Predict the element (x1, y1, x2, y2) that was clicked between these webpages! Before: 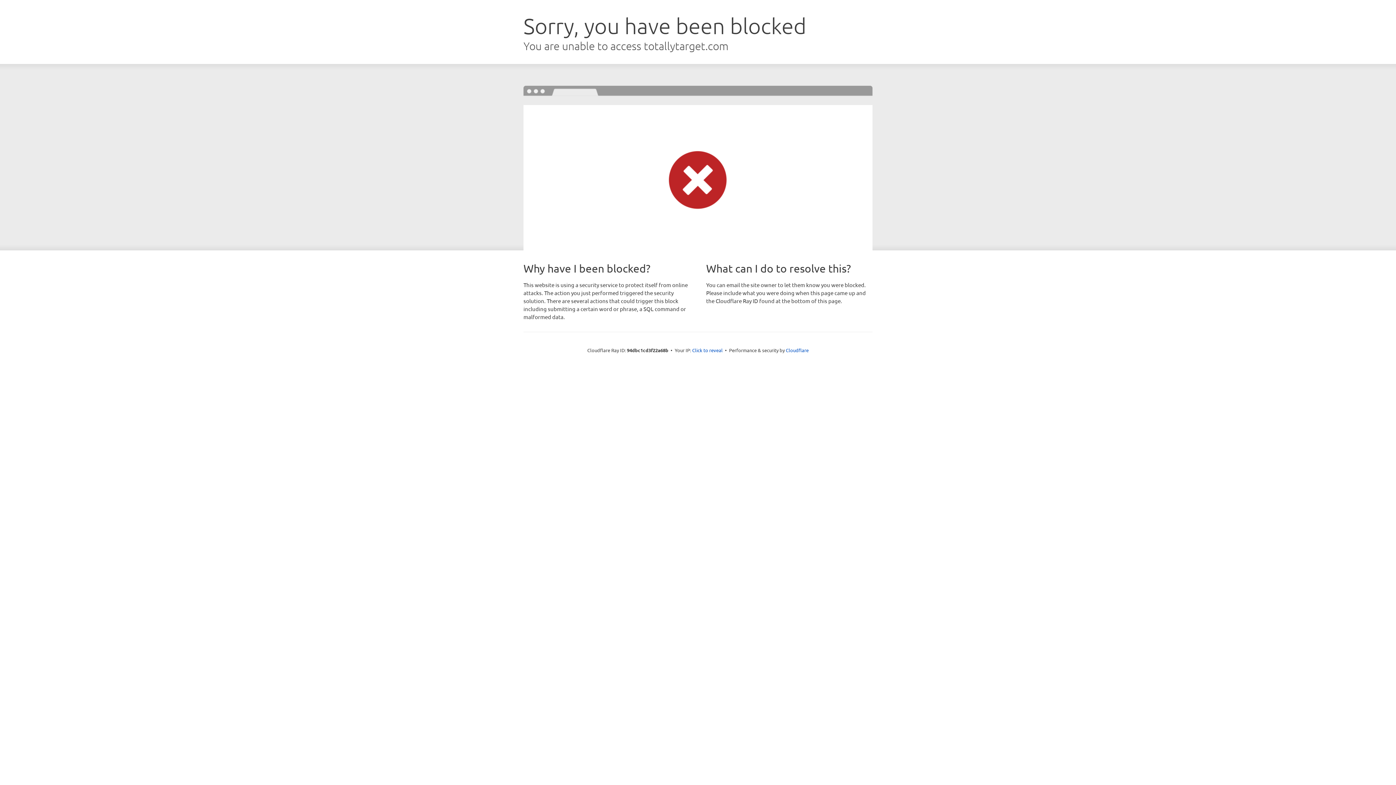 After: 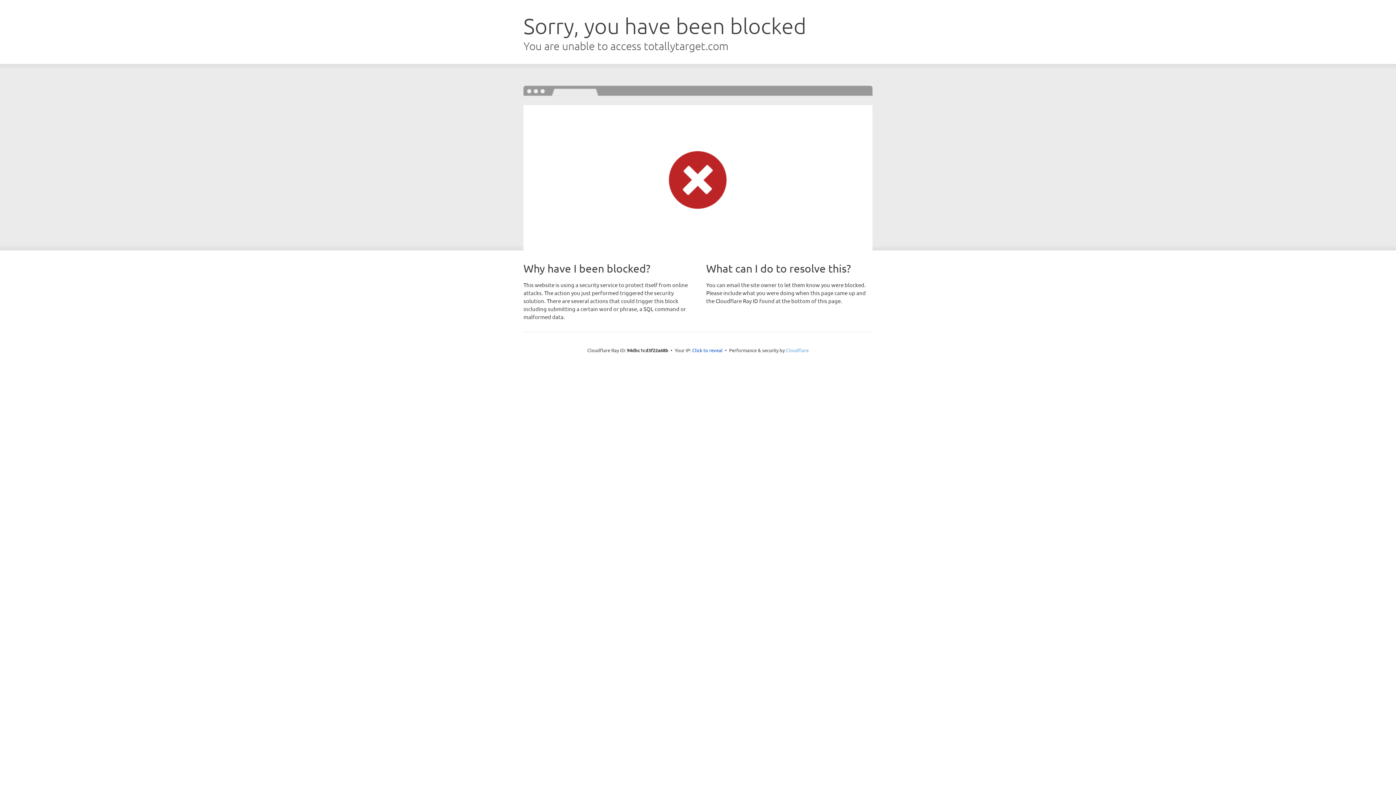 Action: label: Cloudflare bbox: (786, 347, 808, 353)